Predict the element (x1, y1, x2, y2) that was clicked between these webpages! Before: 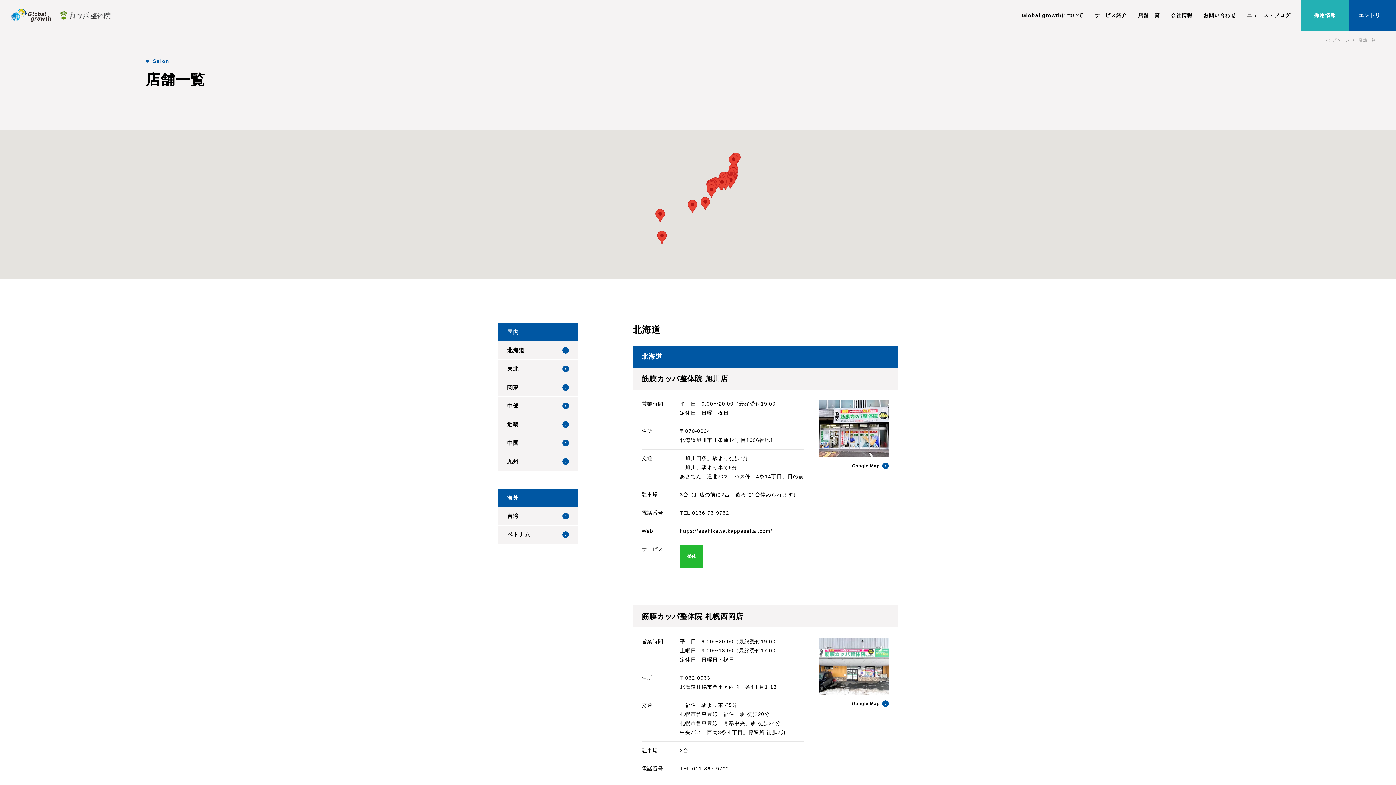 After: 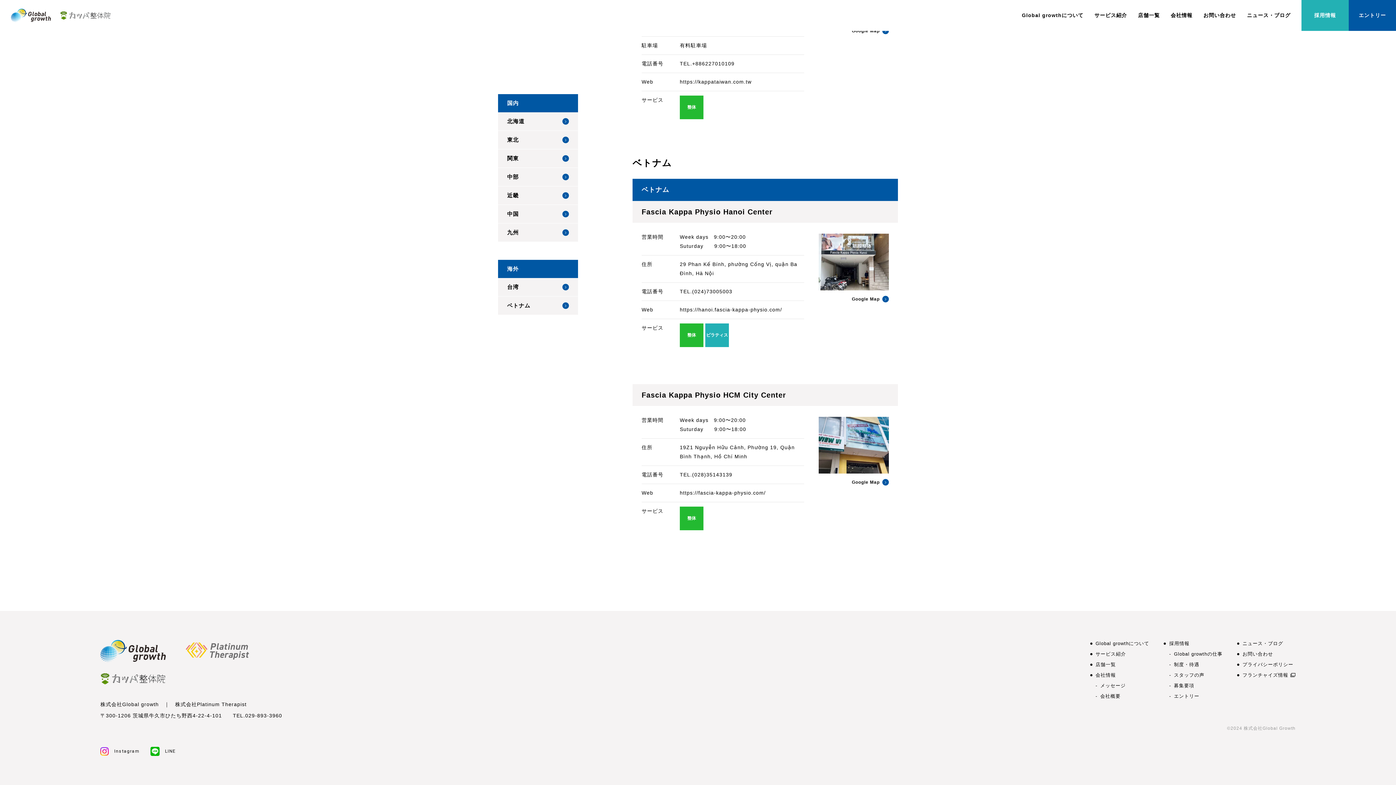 Action: label: ベトナム bbox: (498, 525, 578, 544)